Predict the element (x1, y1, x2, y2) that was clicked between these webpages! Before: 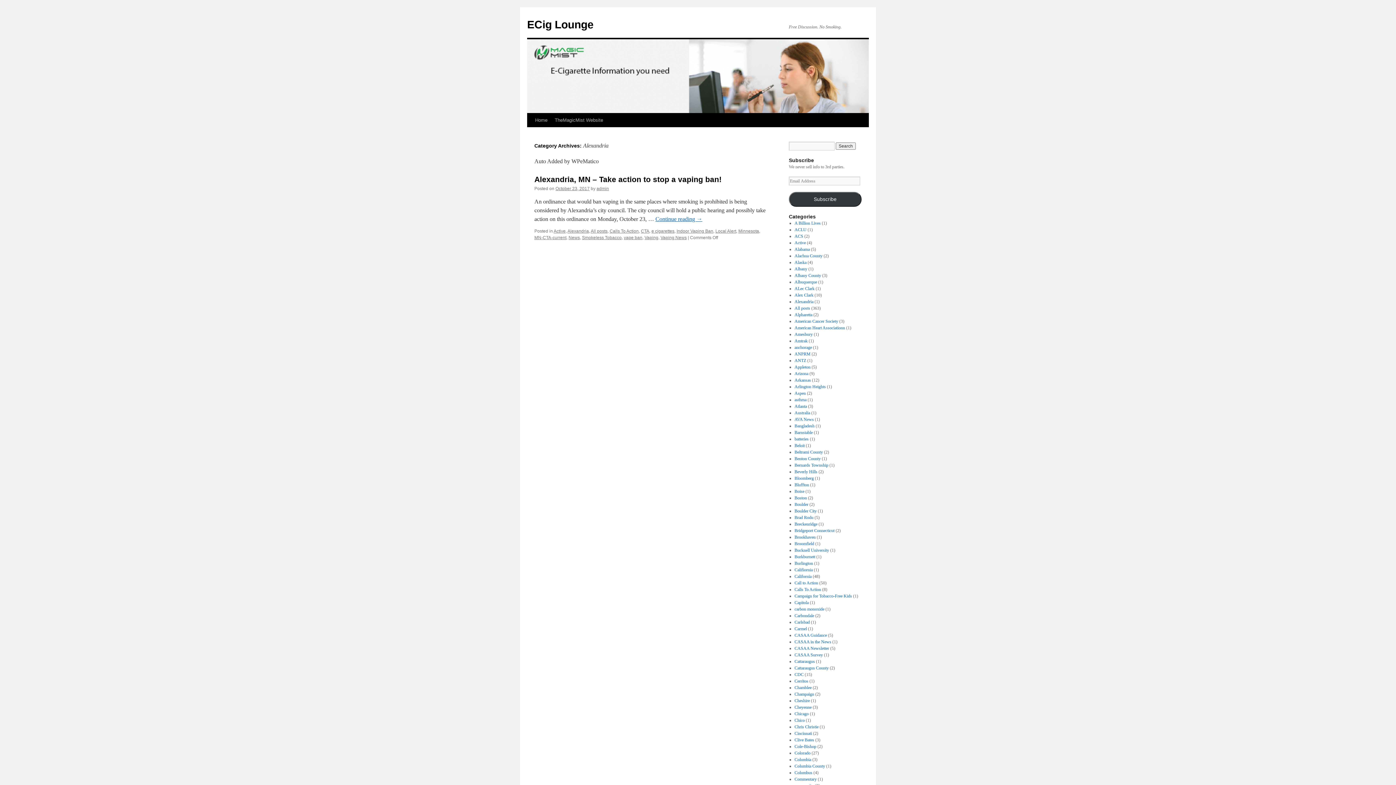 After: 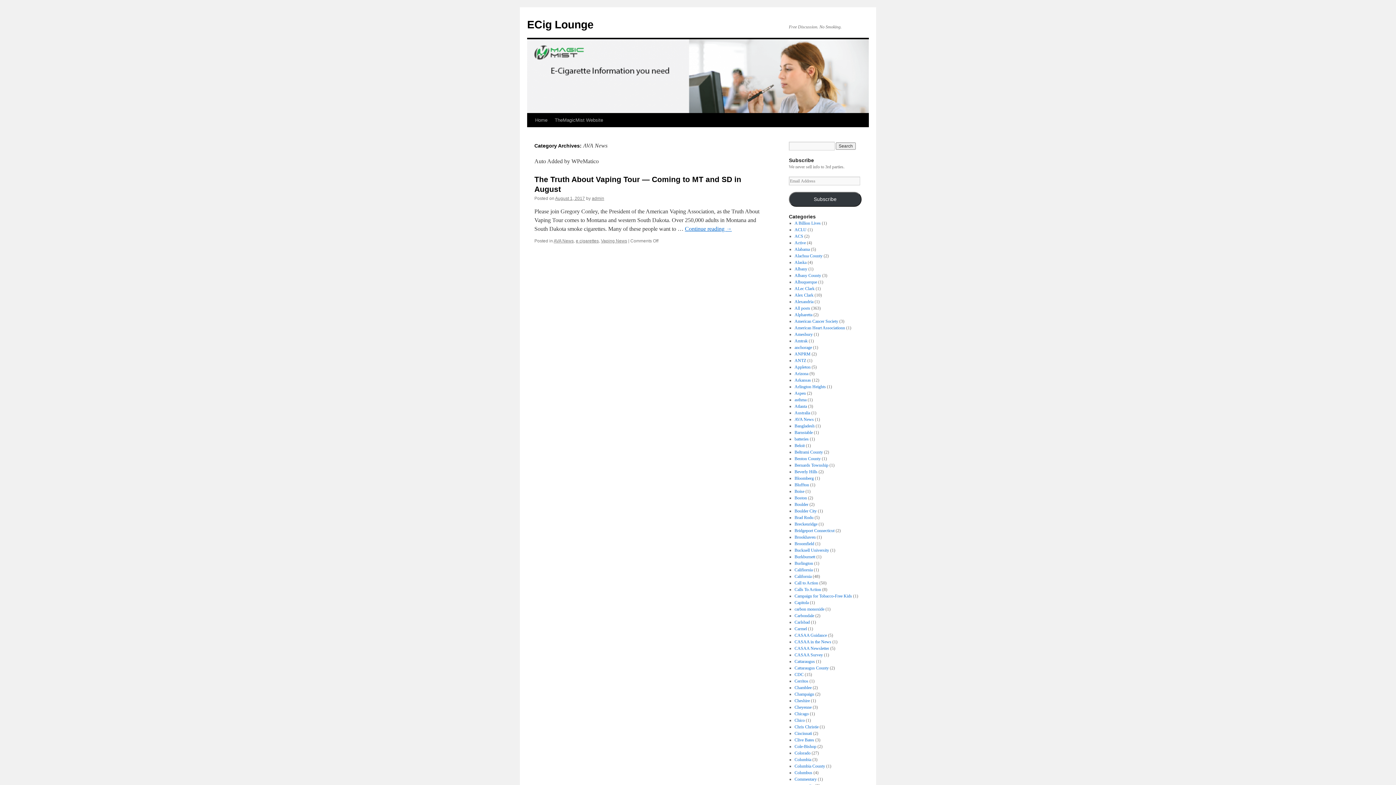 Action: bbox: (794, 417, 814, 422) label: AVA News